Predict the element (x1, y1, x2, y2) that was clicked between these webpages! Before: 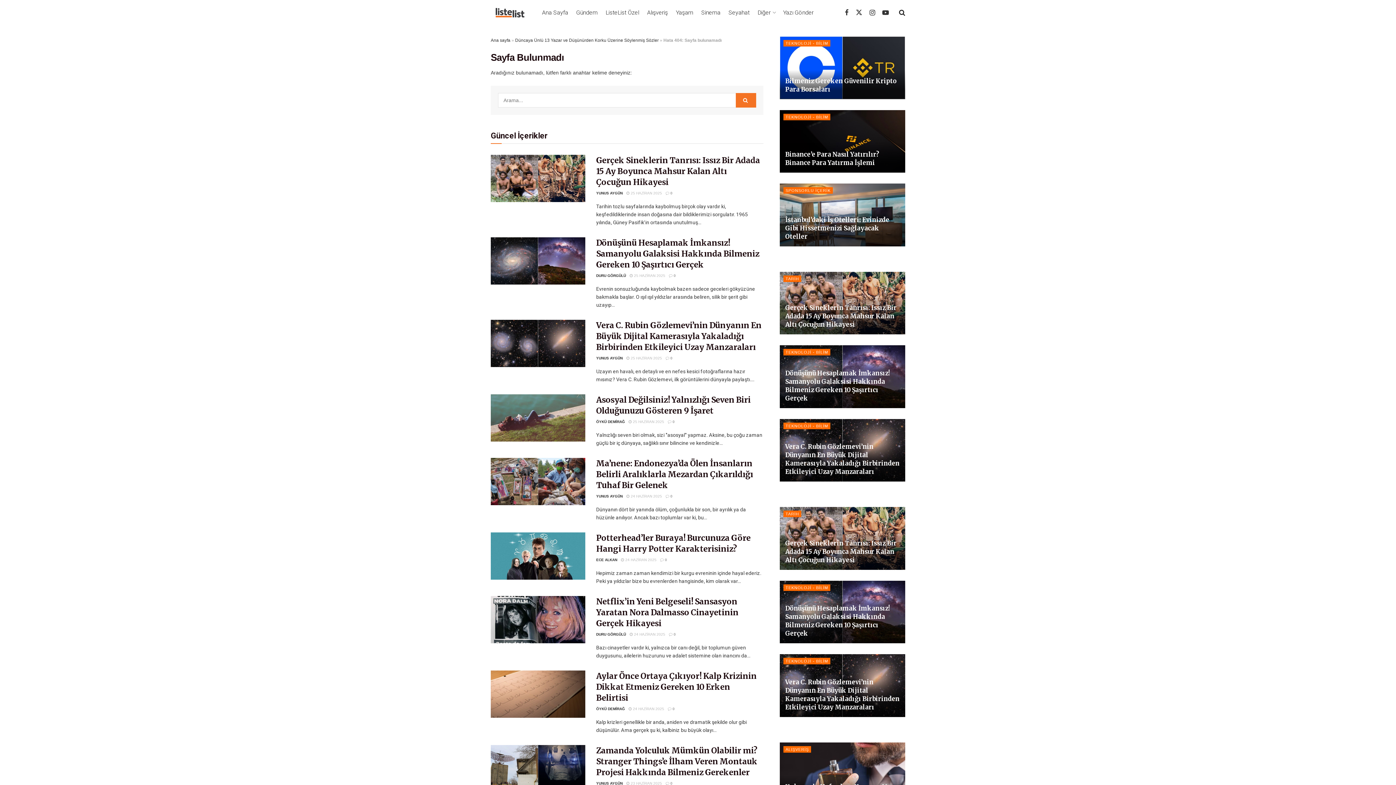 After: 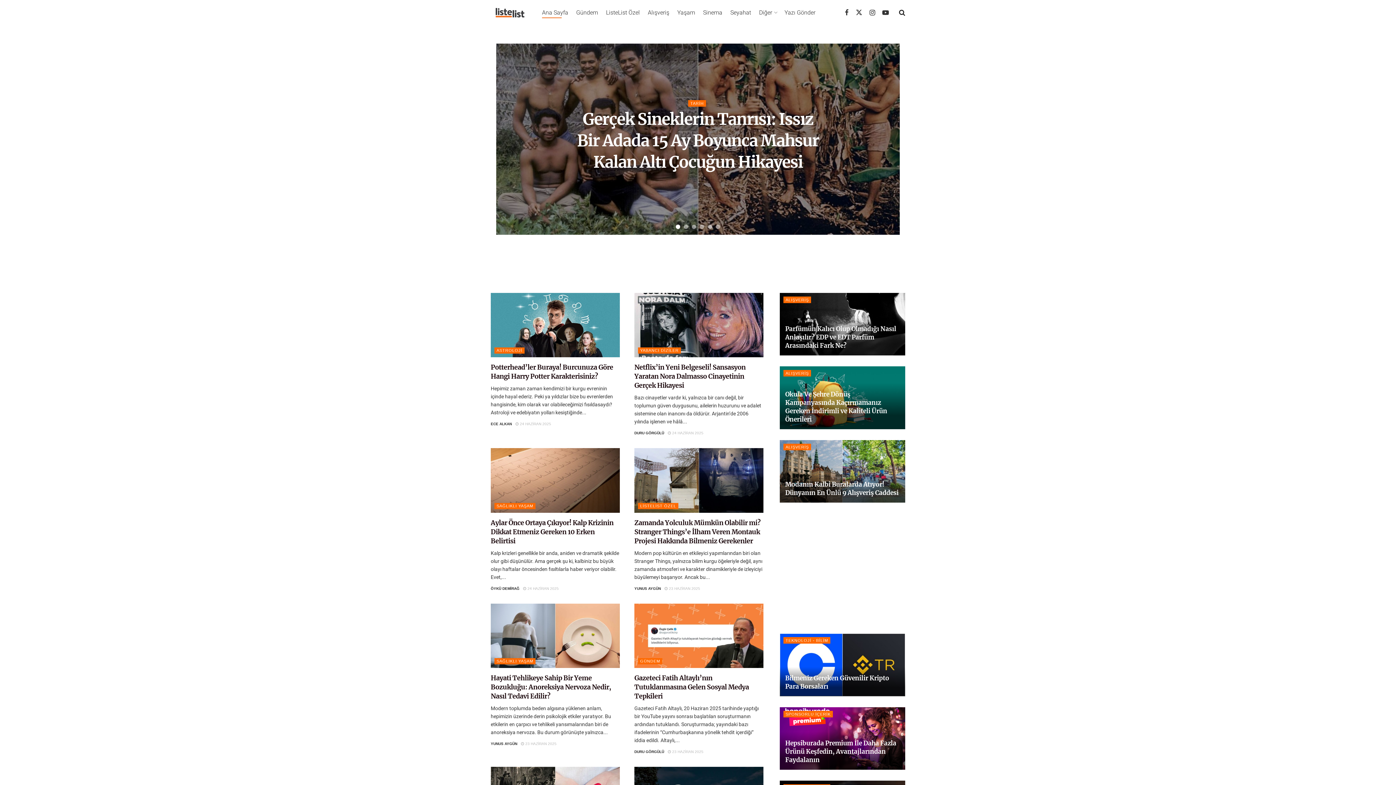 Action: label: Ana sayfa bbox: (490, 37, 510, 42)